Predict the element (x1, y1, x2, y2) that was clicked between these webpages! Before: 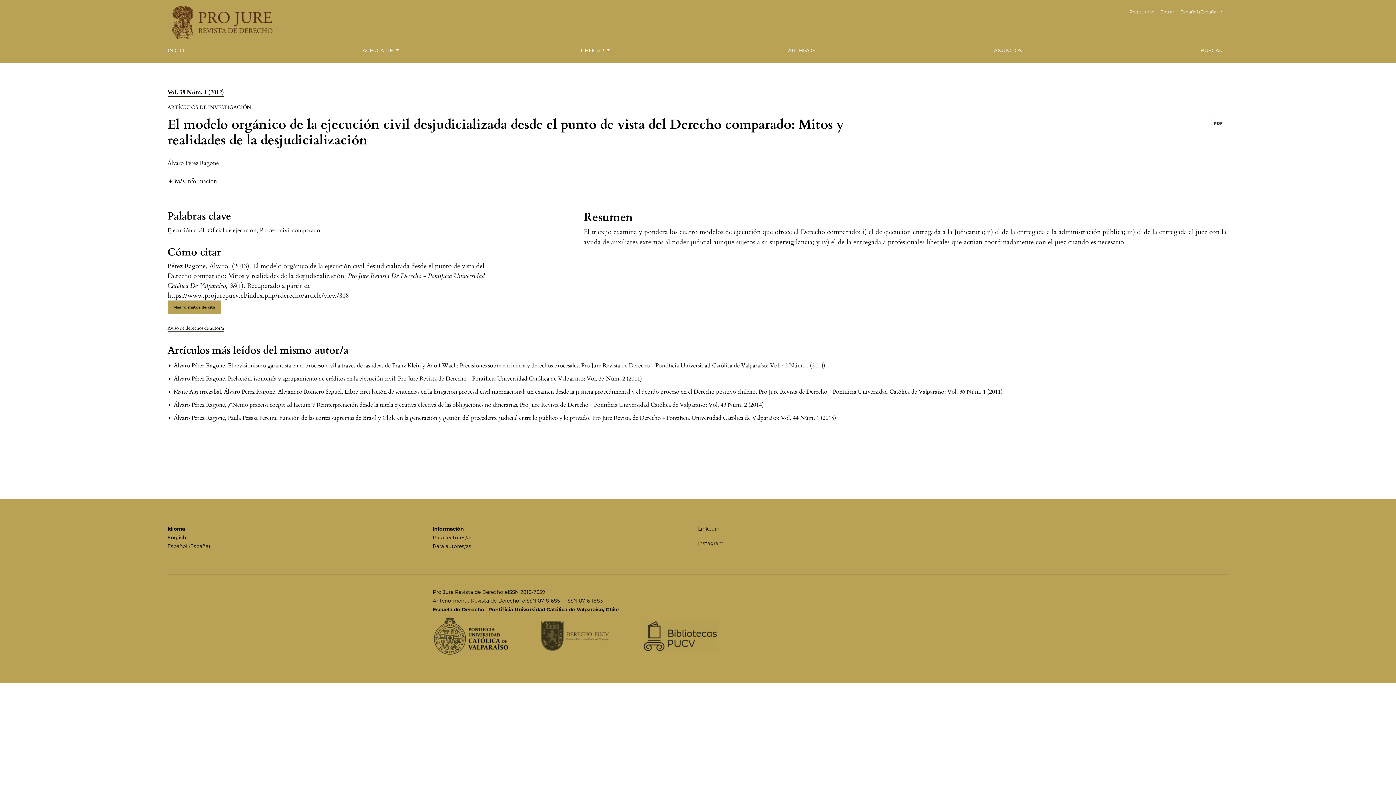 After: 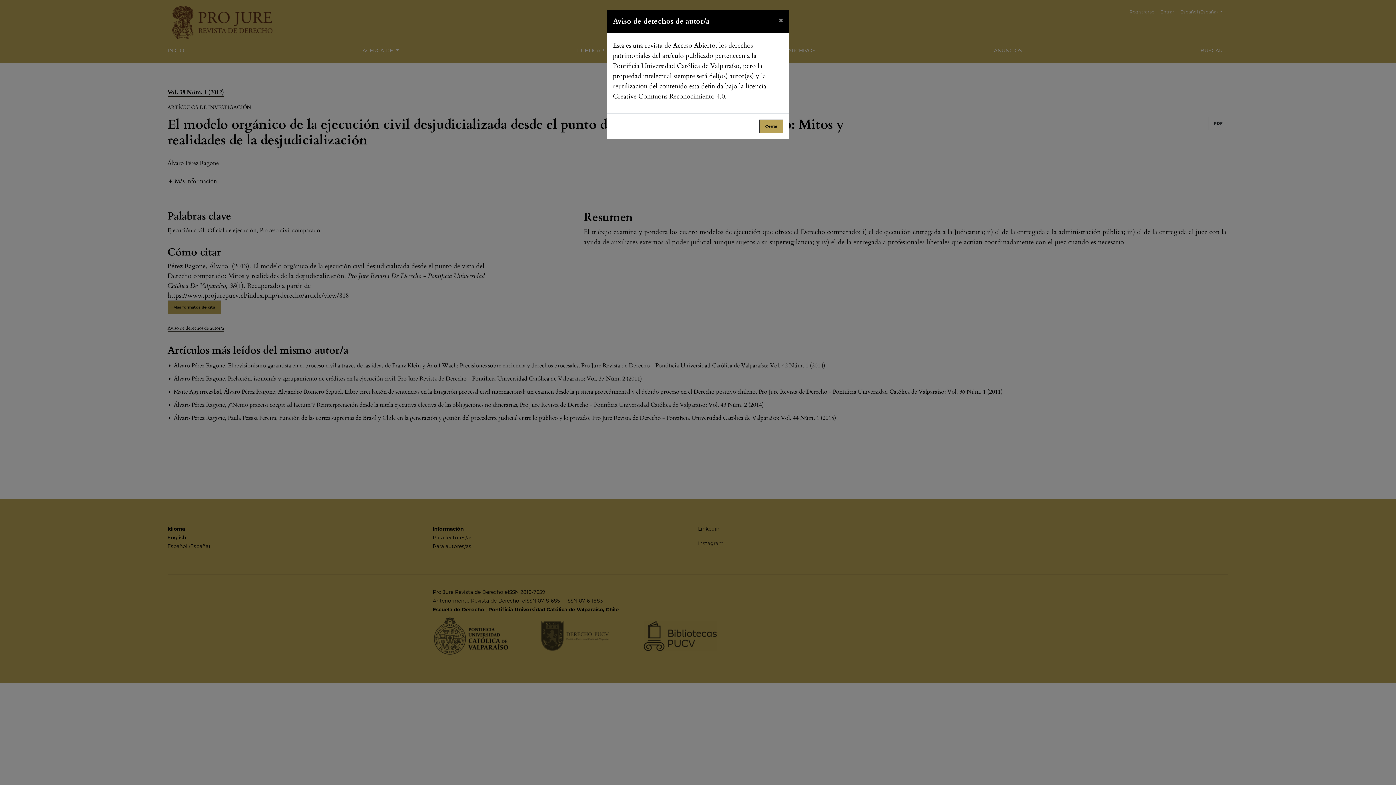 Action: label: Aviso de derechos de autor/a bbox: (167, 324, 224, 331)